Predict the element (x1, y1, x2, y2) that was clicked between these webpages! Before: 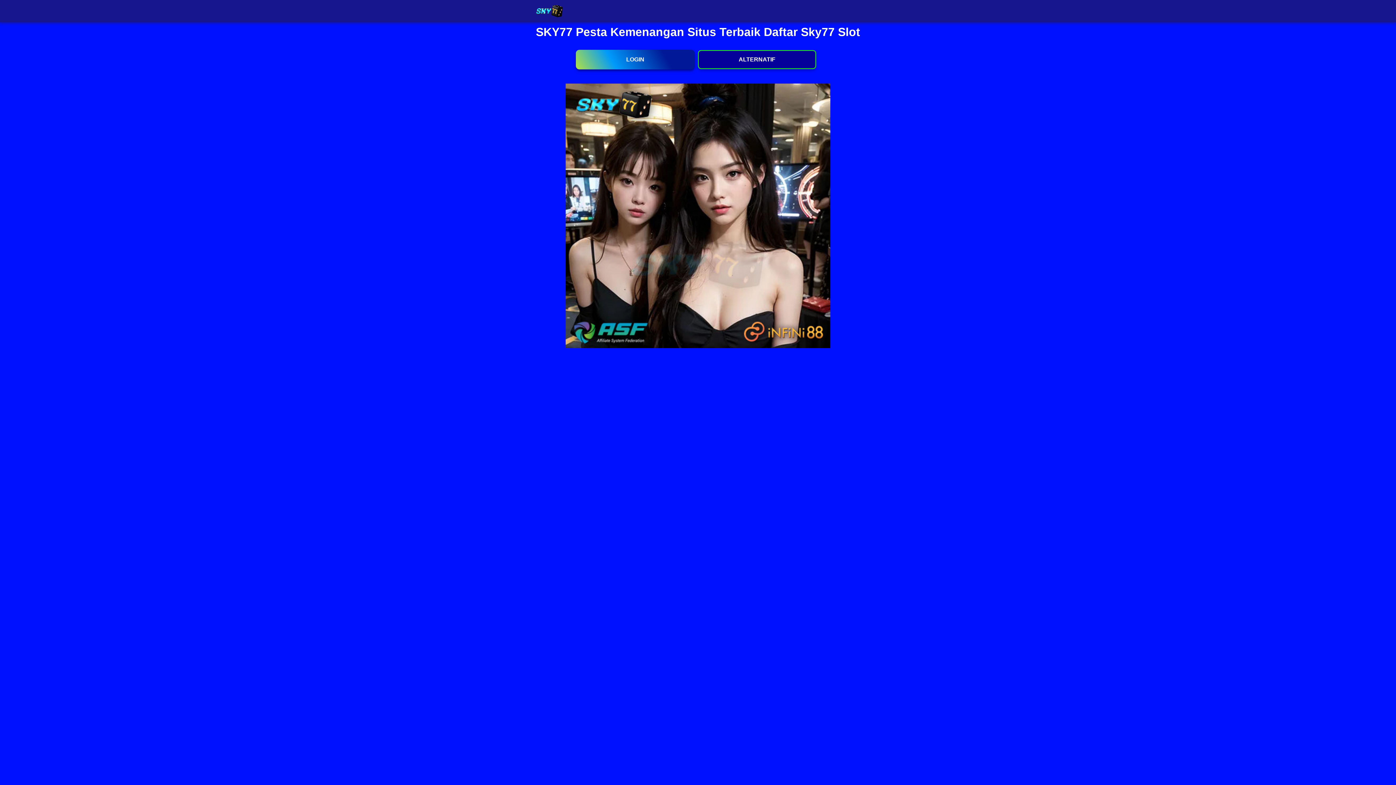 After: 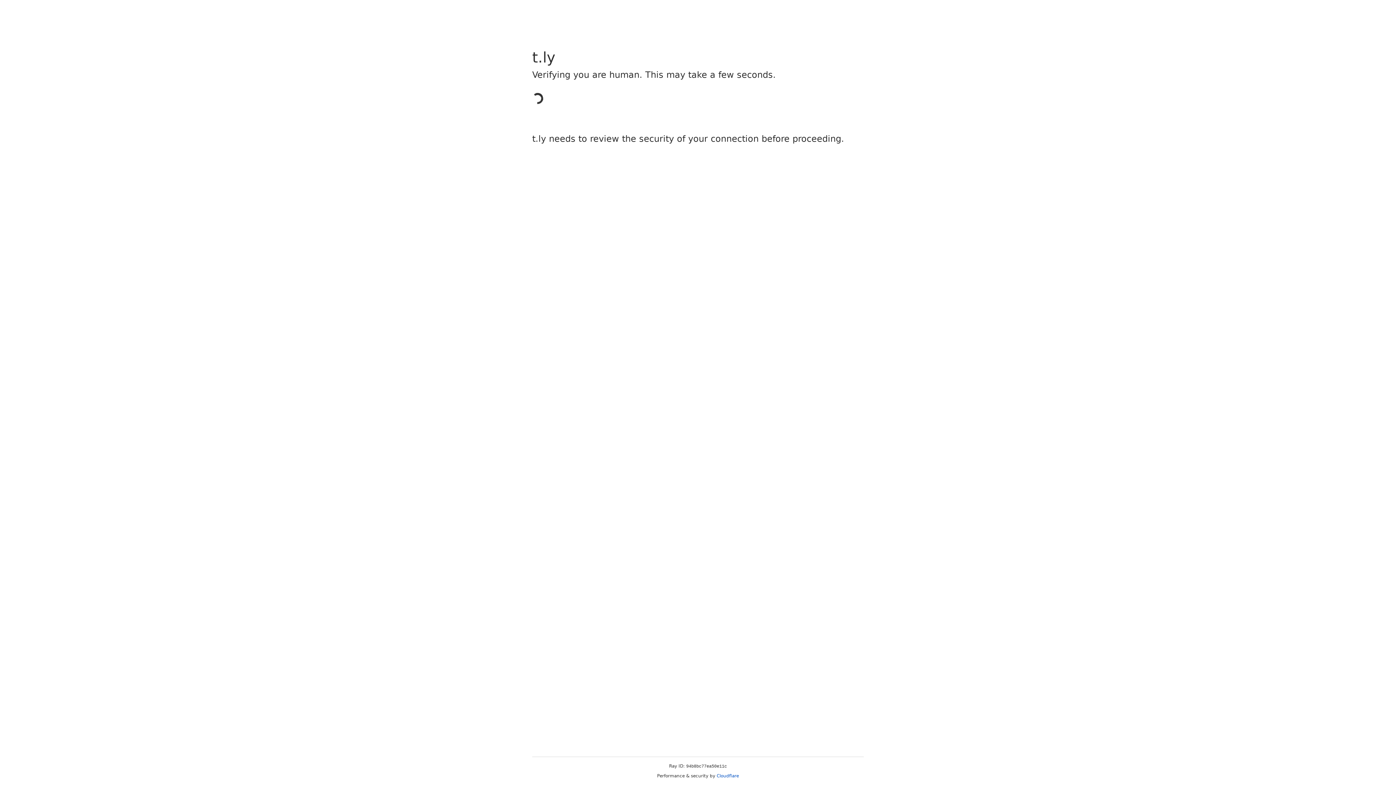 Action: bbox: (698, 50, 816, 69) label: ALTERNATIF